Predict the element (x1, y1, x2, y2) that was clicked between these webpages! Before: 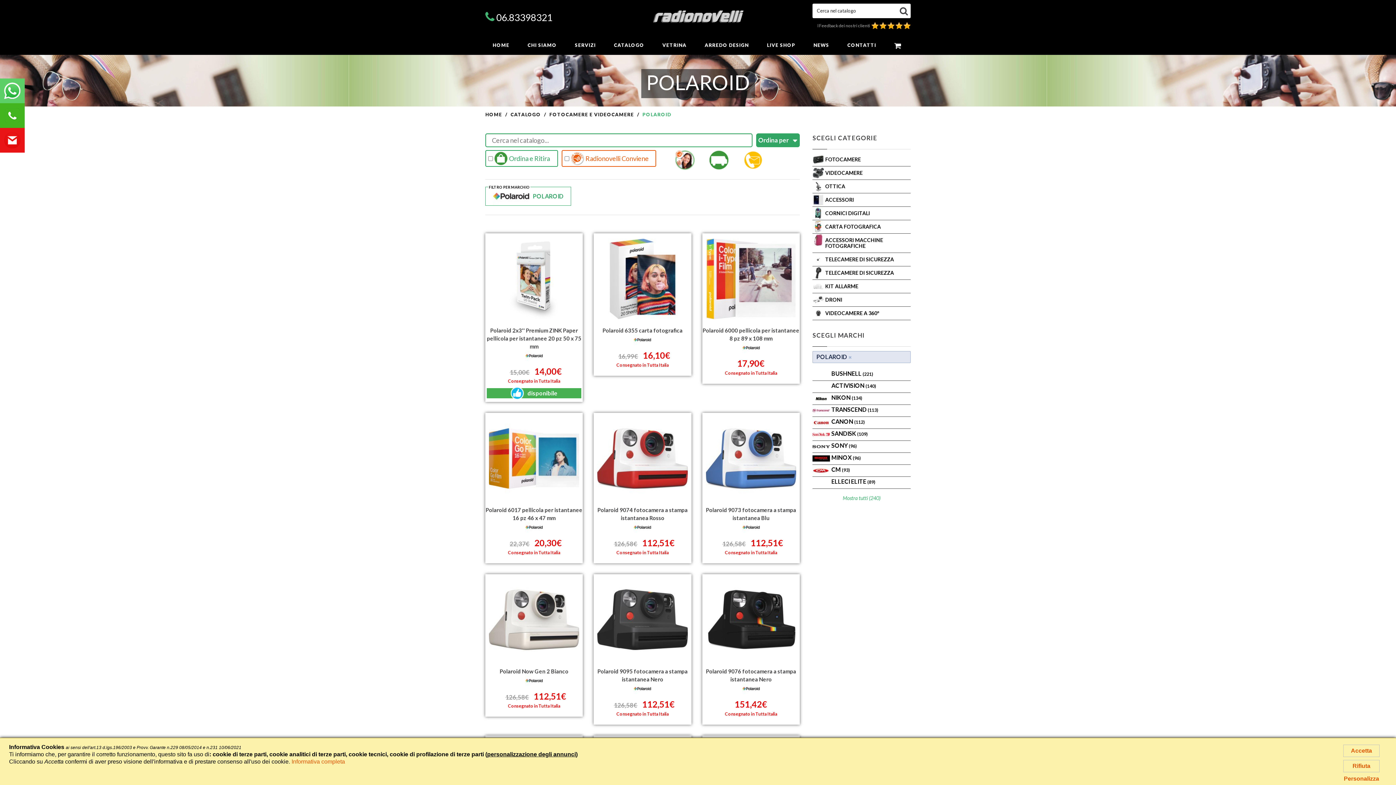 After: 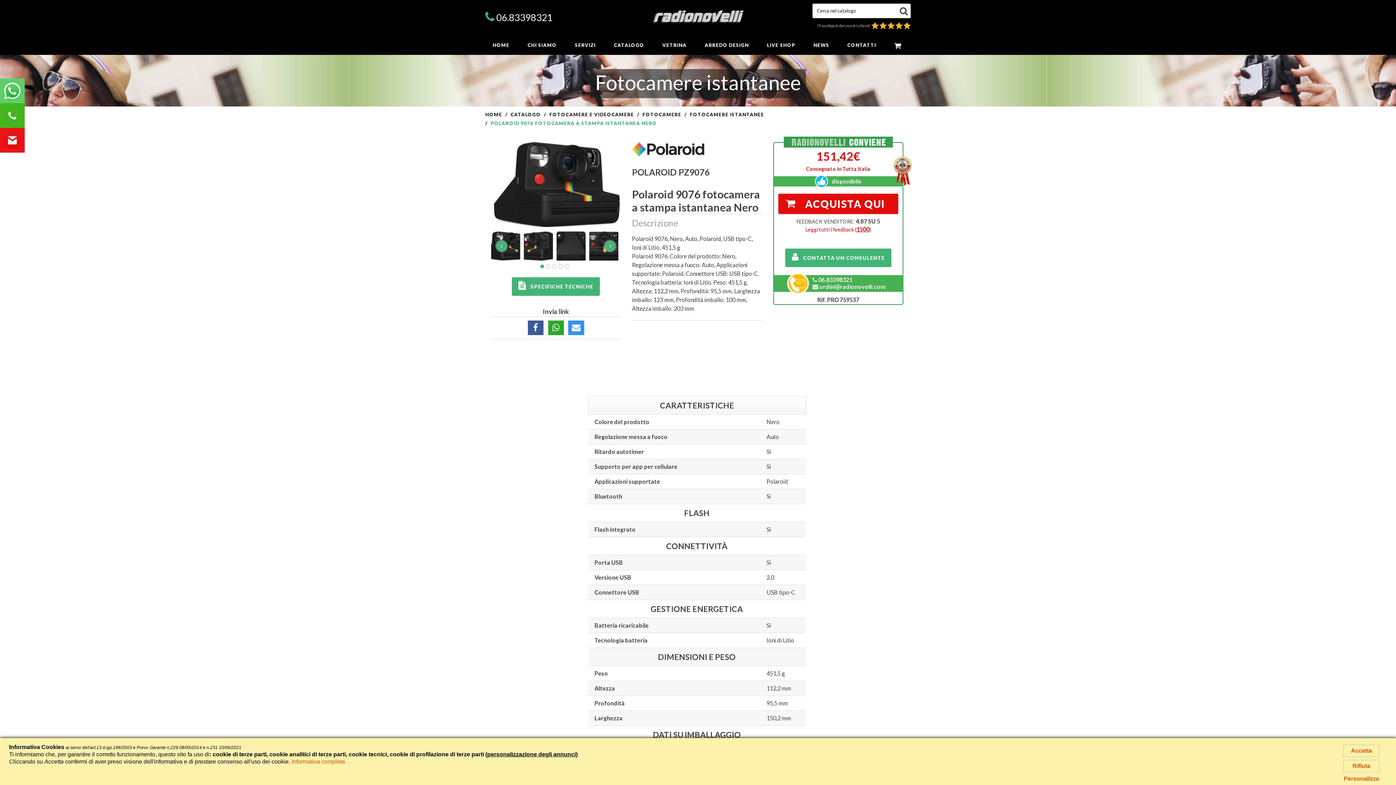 Action: bbox: (706, 615, 796, 622)